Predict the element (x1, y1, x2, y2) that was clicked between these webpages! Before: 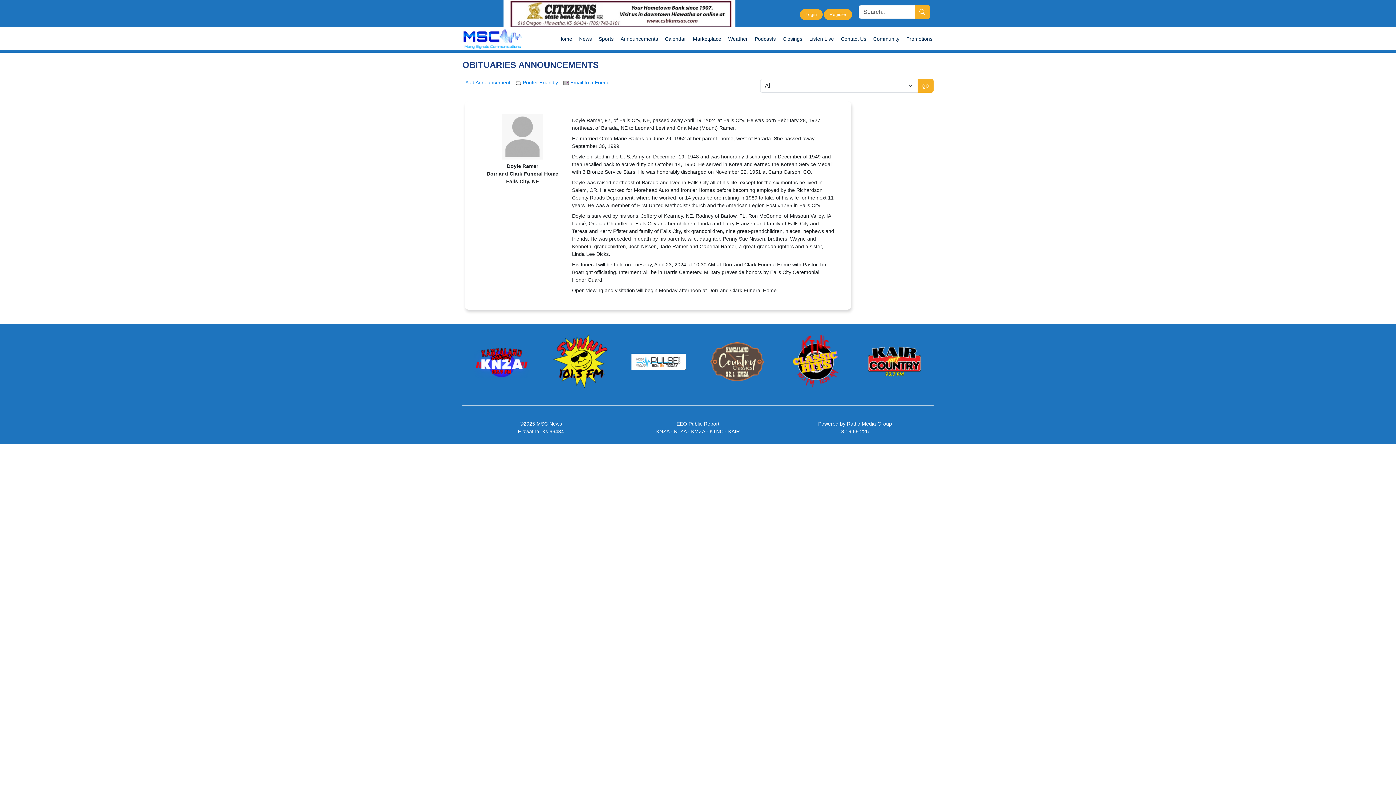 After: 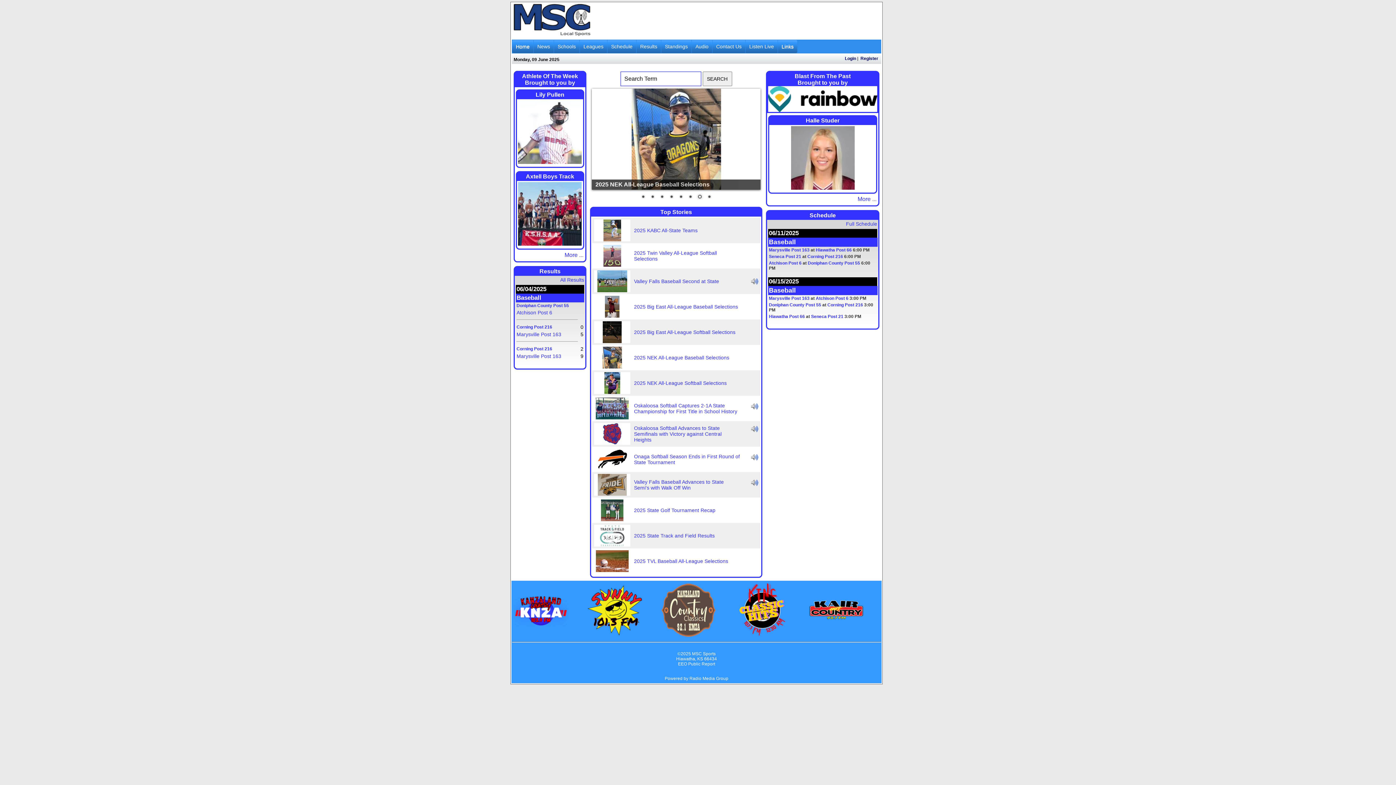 Action: label: Sports bbox: (597, 33, 614, 43)